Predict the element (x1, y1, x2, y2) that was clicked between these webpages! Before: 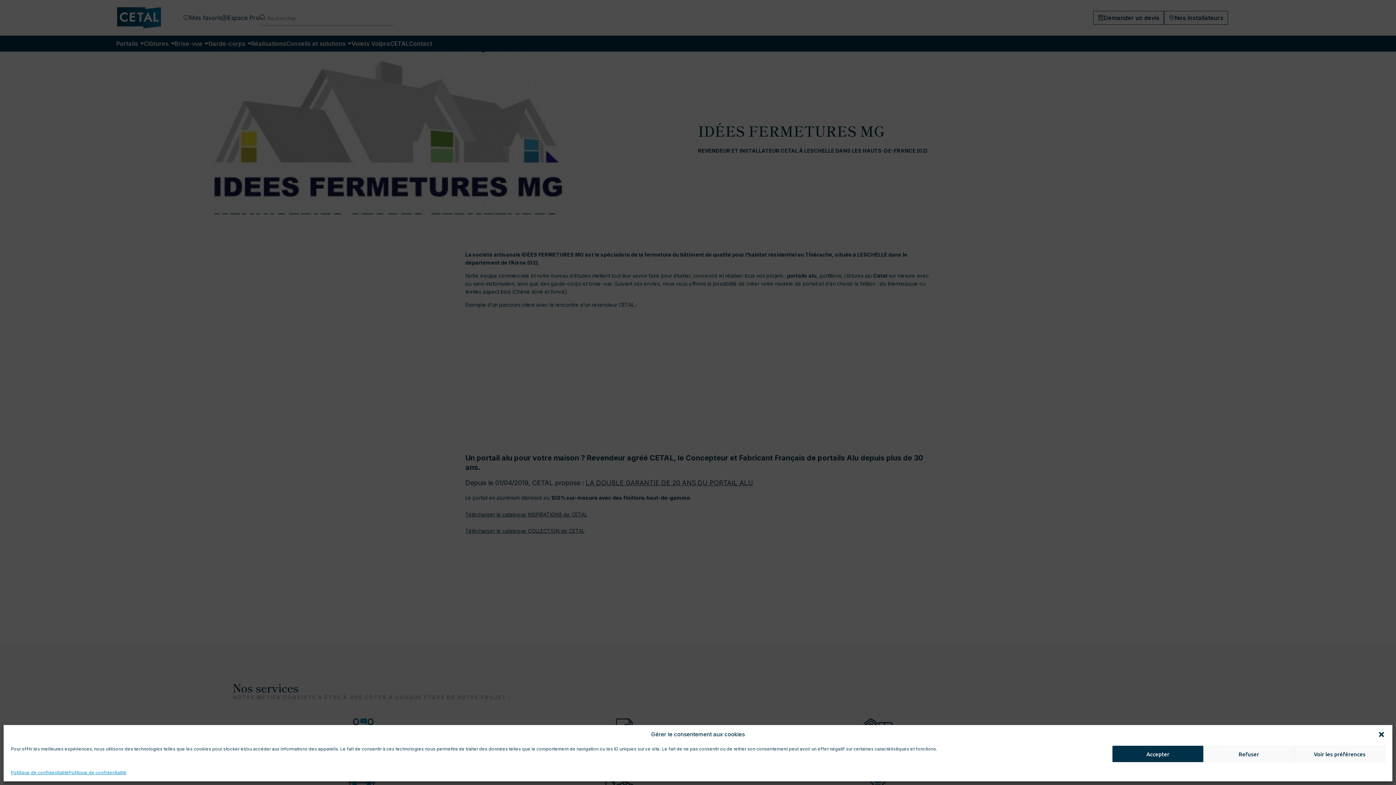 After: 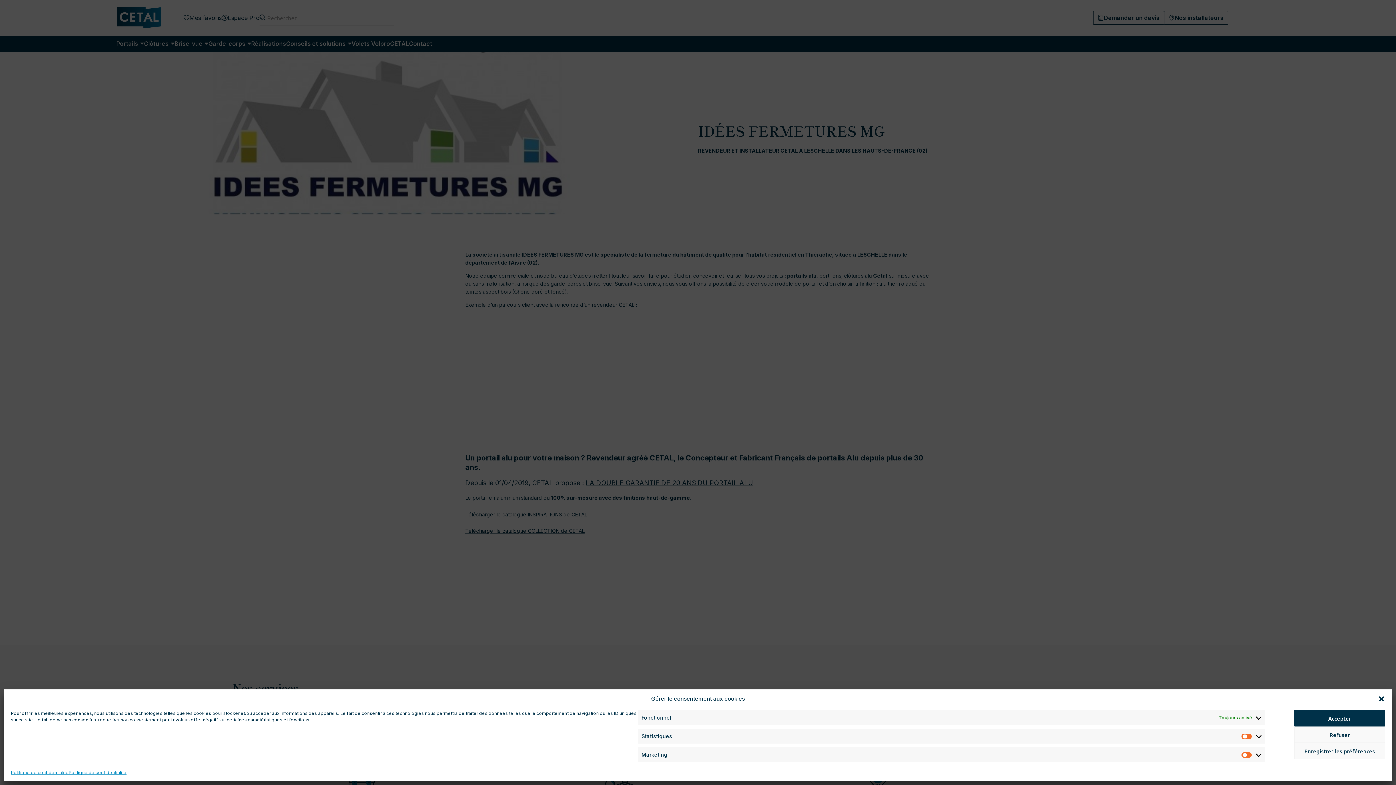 Action: label: Voir les préférences bbox: (1294, 746, 1385, 762)